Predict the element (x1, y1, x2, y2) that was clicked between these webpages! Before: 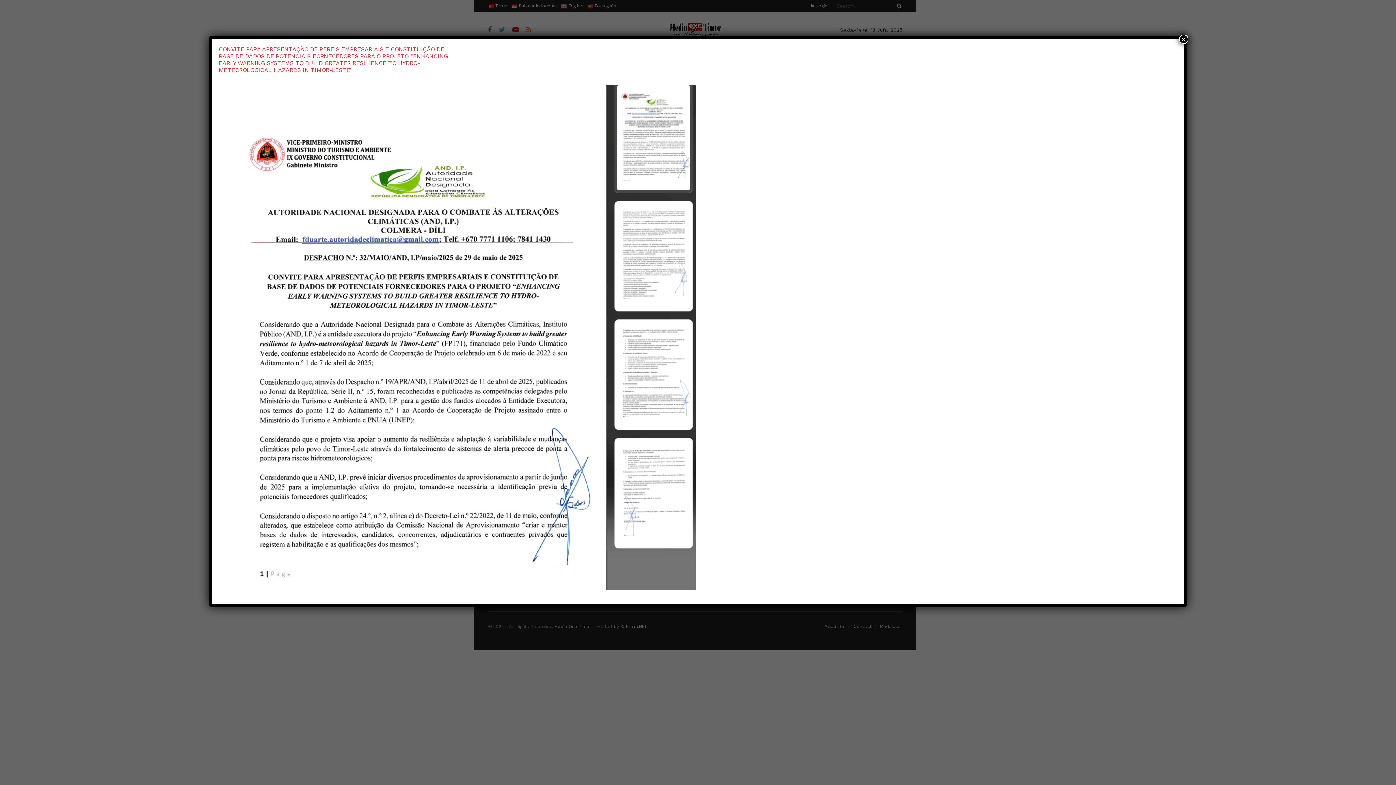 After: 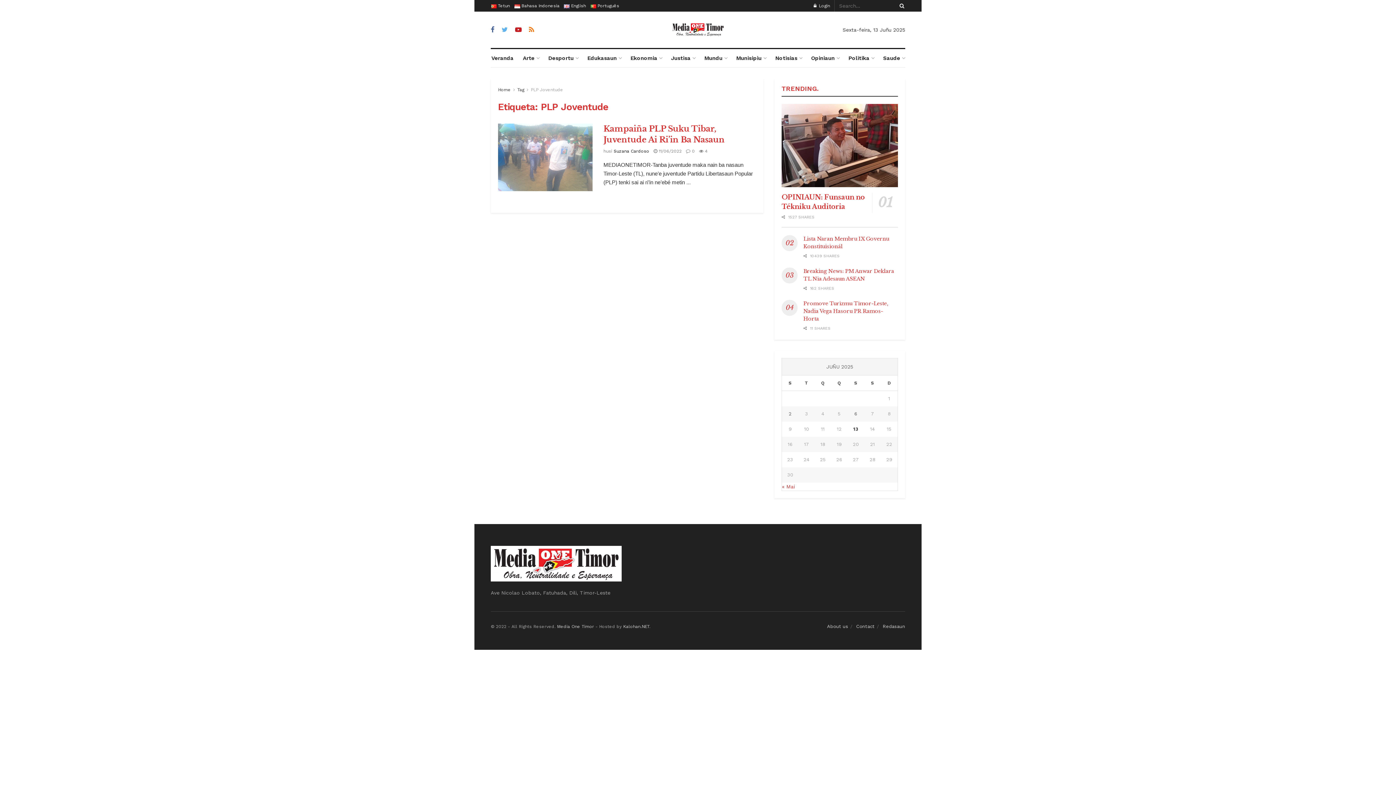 Action: label: Close bbox: (1179, 34, 1188, 44)